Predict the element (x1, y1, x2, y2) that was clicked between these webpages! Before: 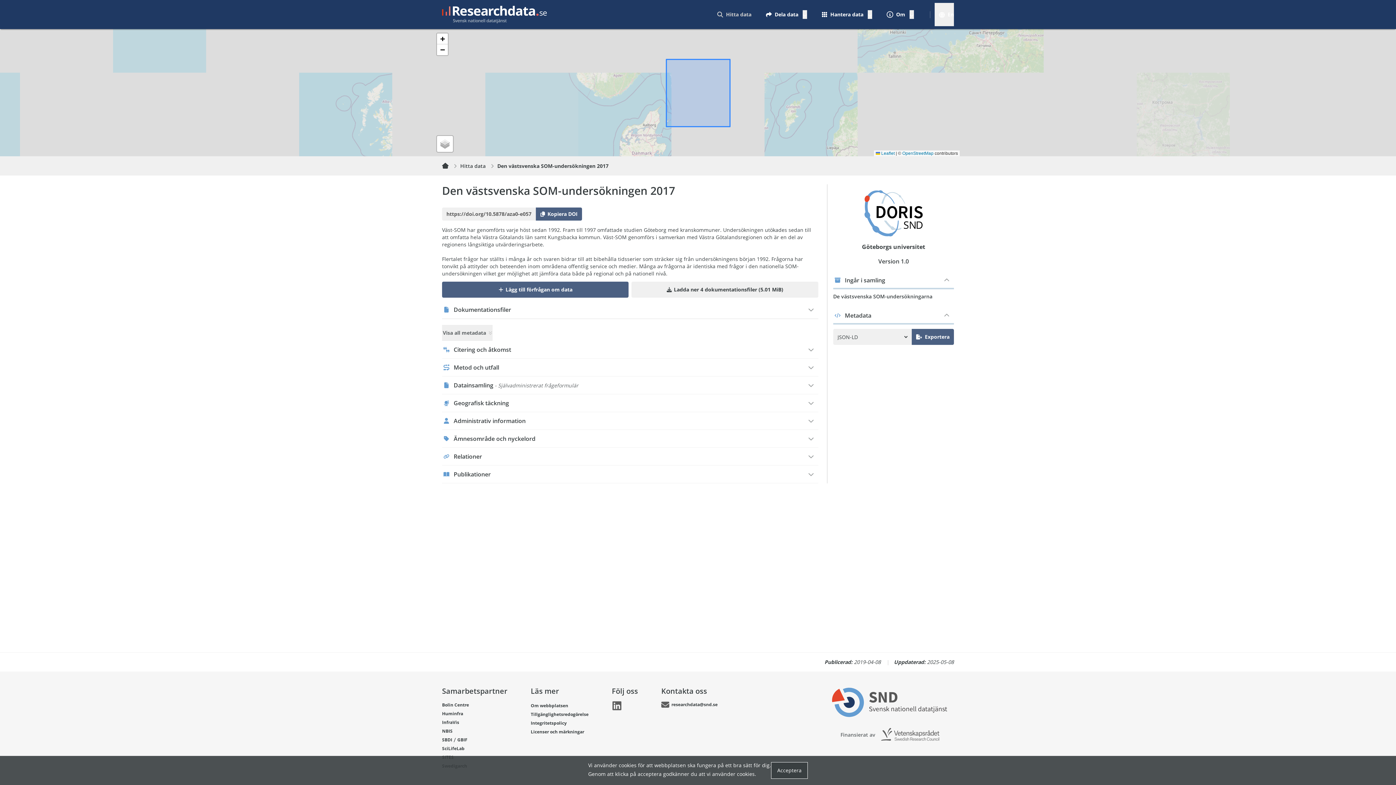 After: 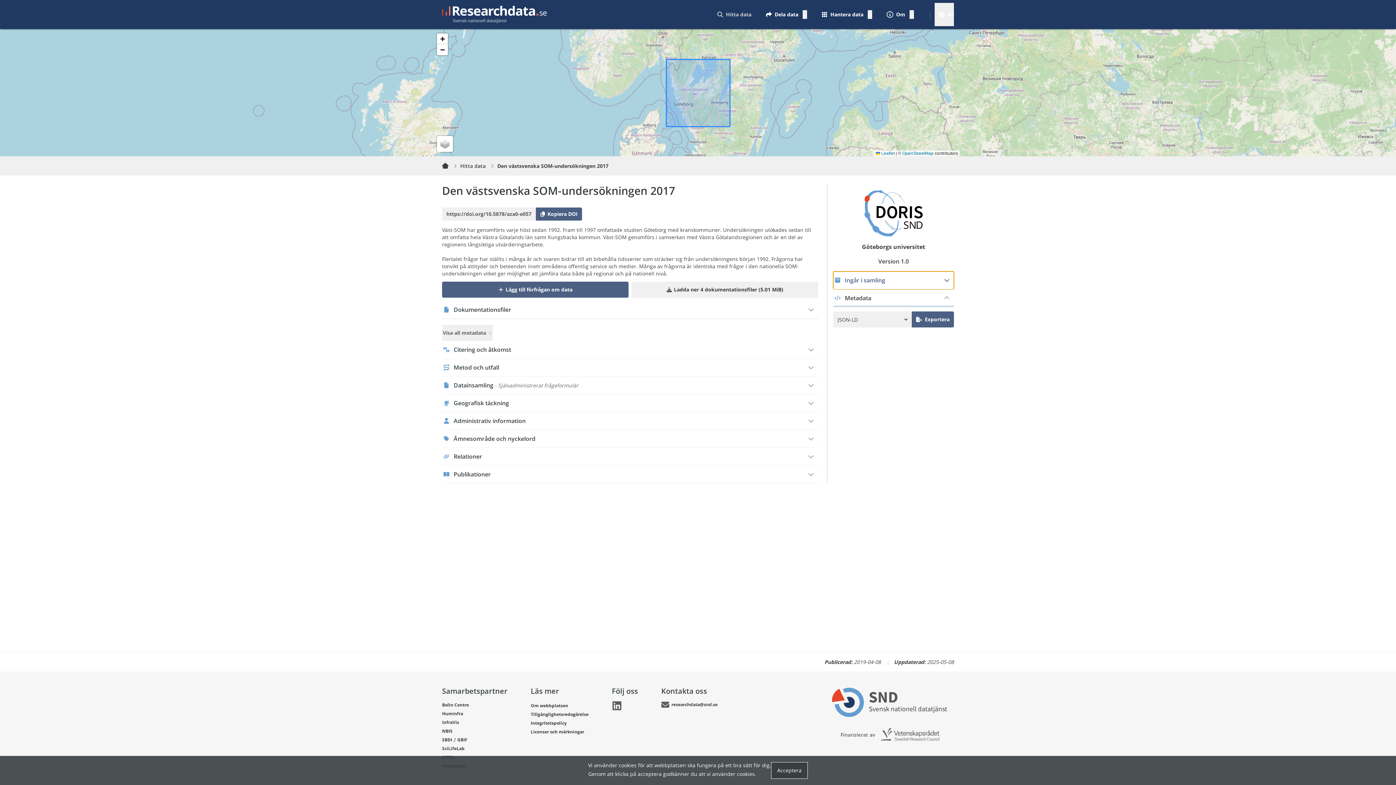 Action: bbox: (833, 271, 954, 289) label: Ingår i samling